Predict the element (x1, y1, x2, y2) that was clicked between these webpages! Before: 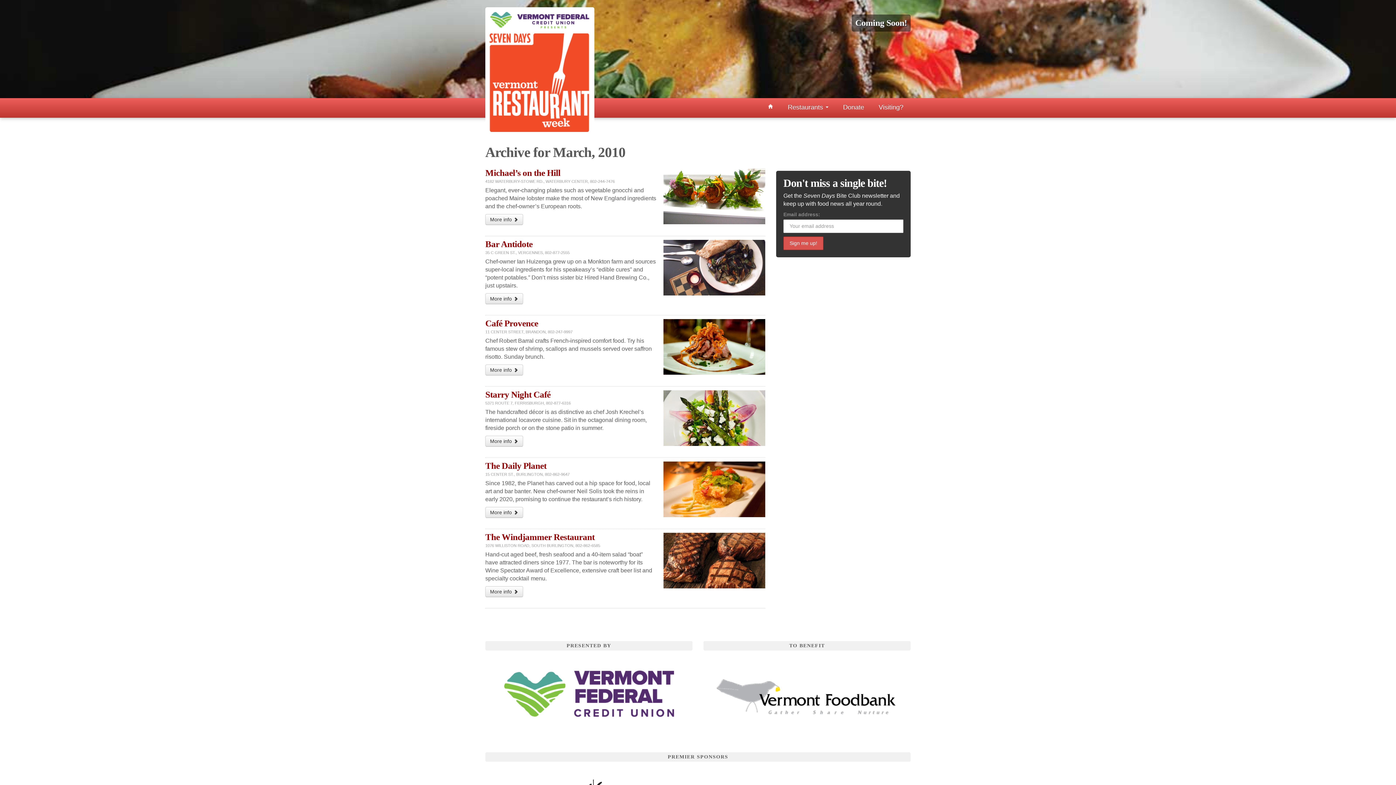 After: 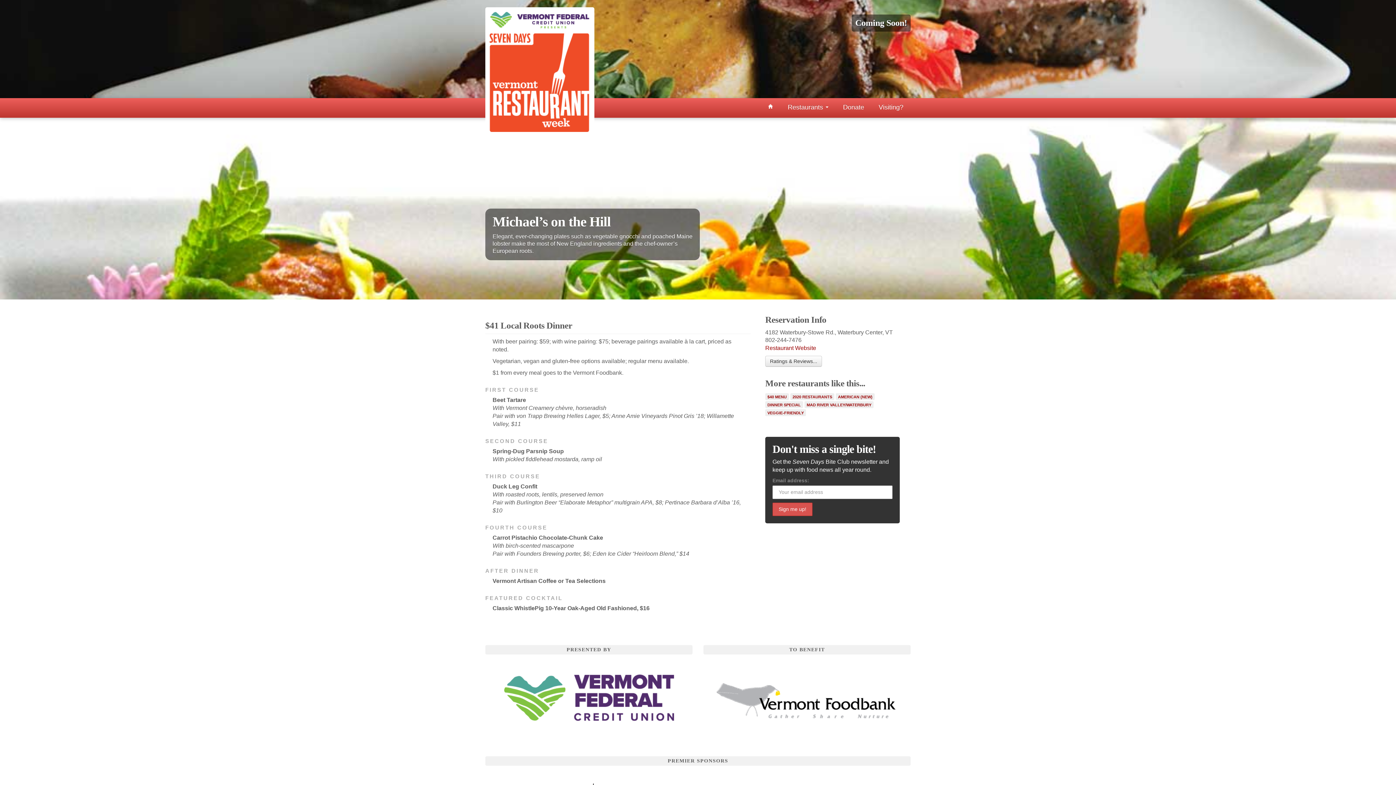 Action: bbox: (485, 168, 560, 177) label: Michael’s on the Hill